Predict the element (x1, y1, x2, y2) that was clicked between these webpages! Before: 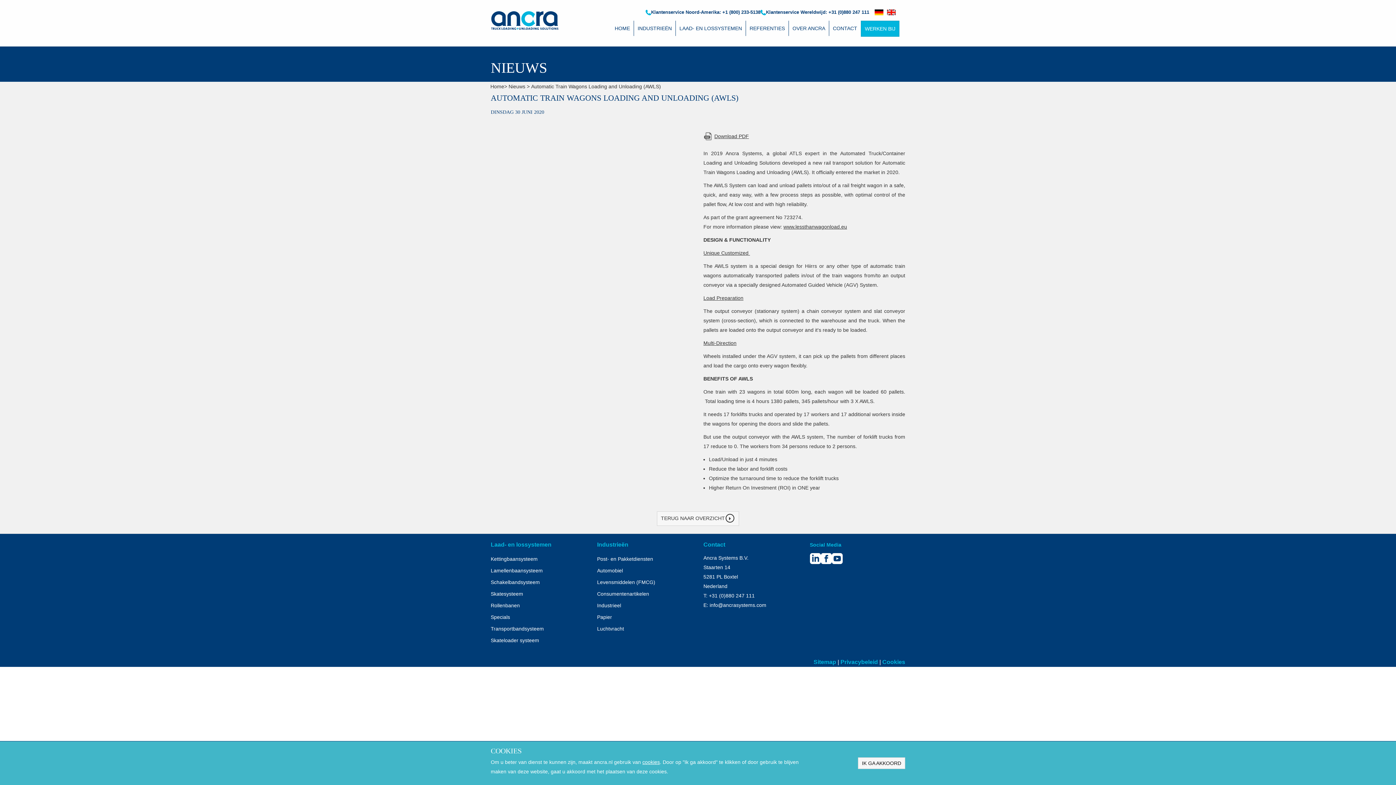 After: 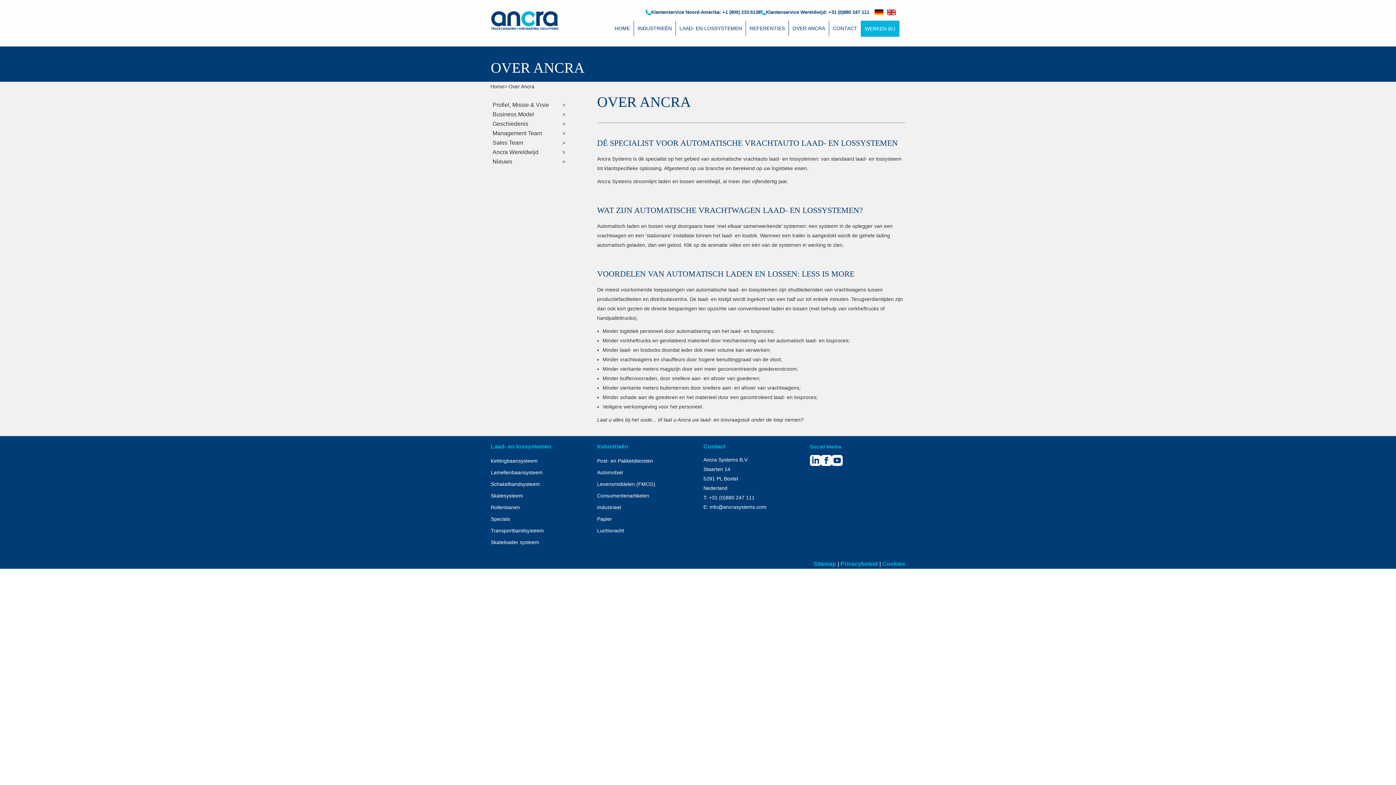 Action: label: OVER ANCRA bbox: (788, 20, 829, 36)